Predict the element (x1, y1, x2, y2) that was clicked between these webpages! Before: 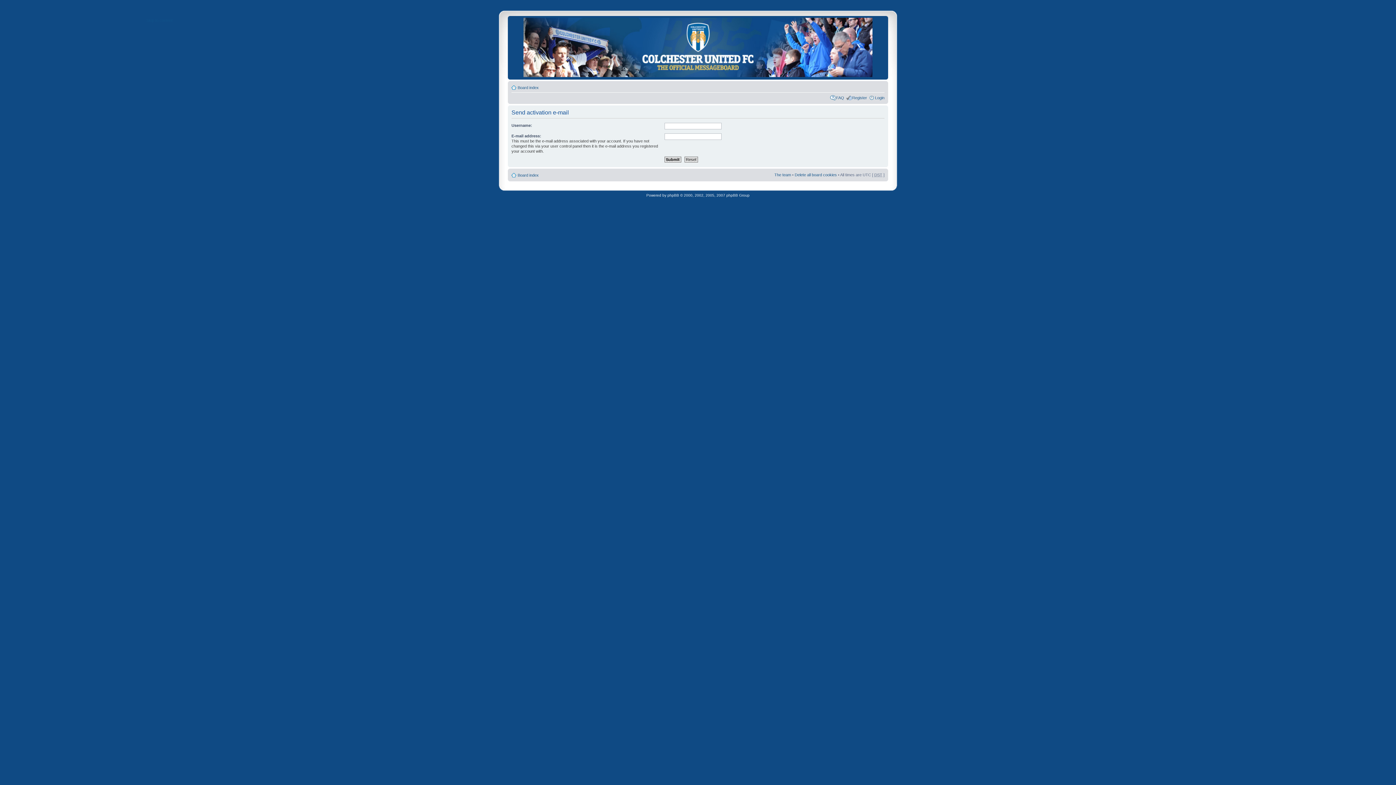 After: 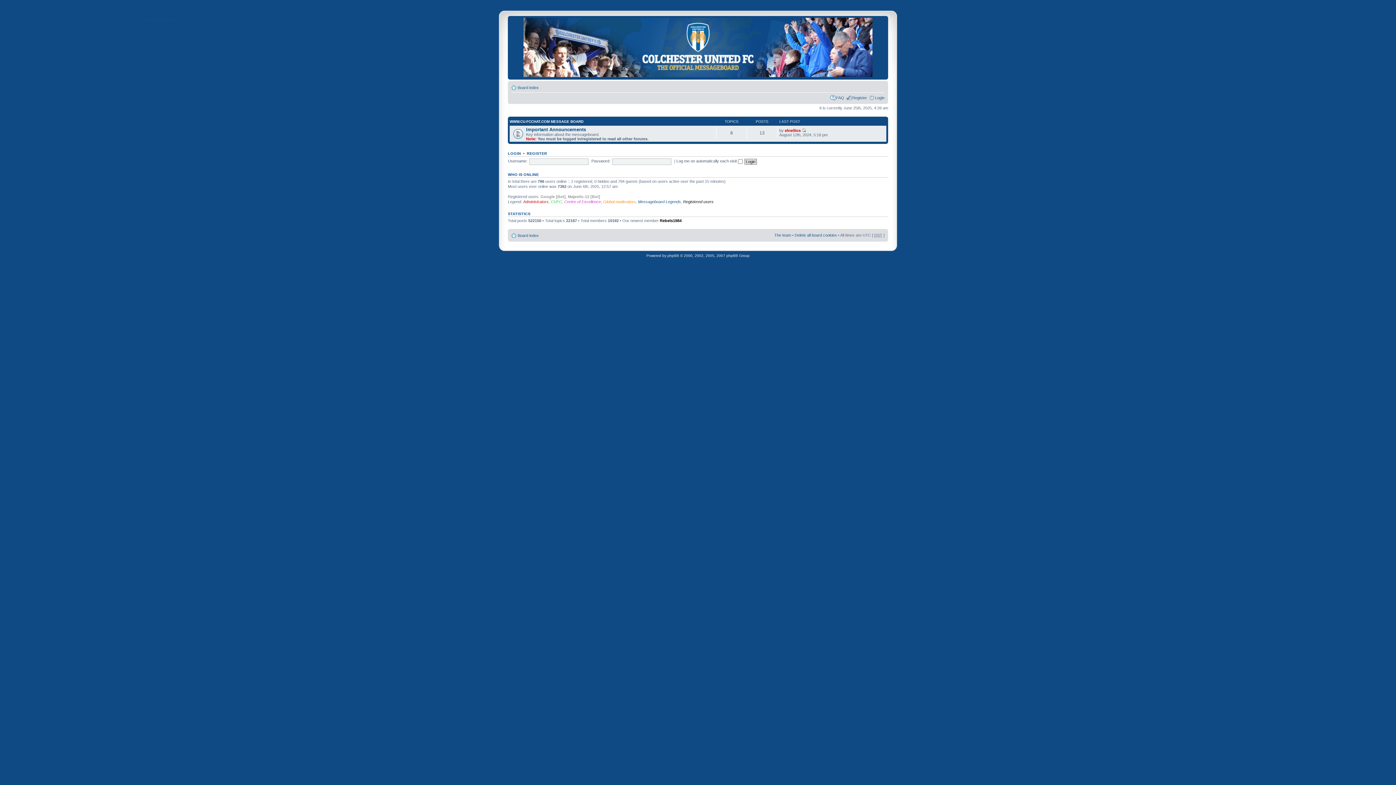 Action: bbox: (509, 17, 884, 77)